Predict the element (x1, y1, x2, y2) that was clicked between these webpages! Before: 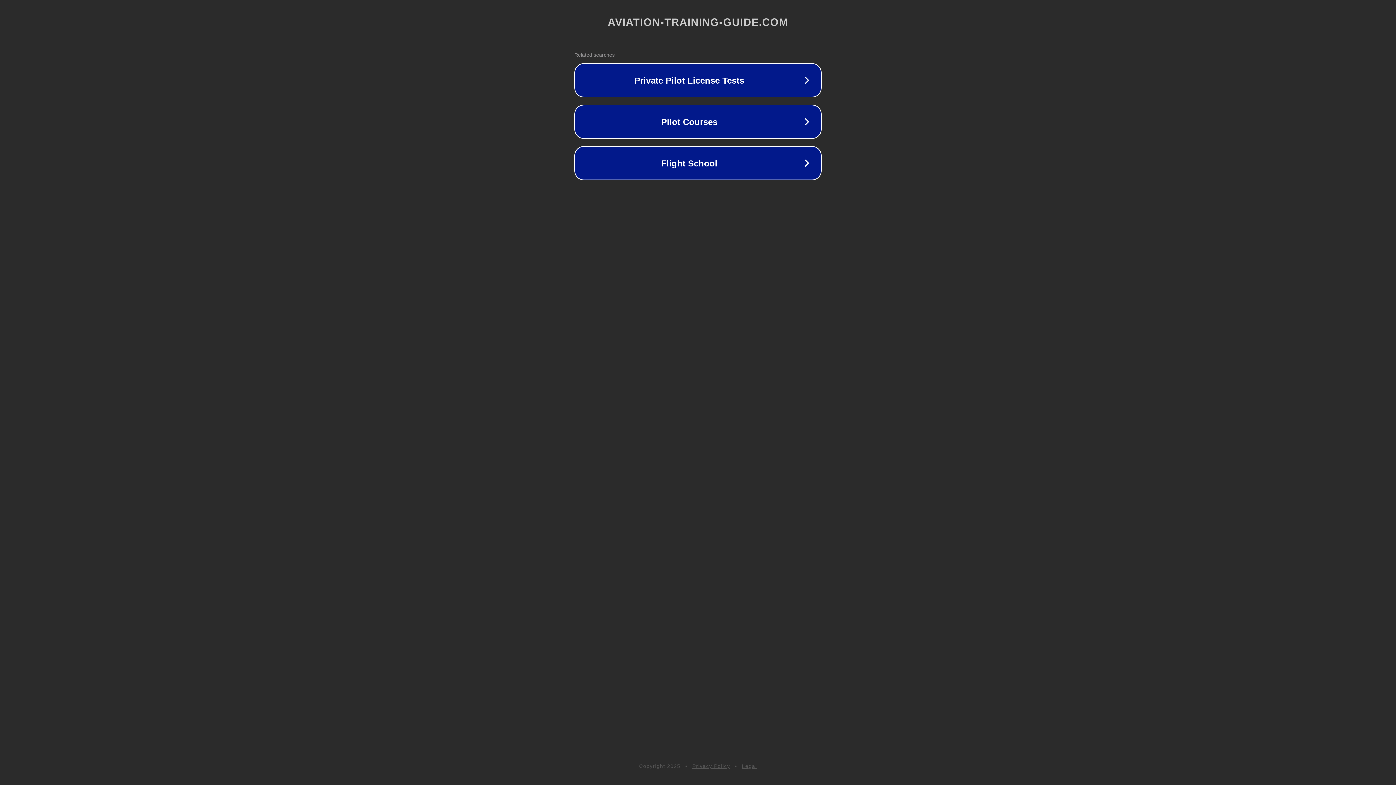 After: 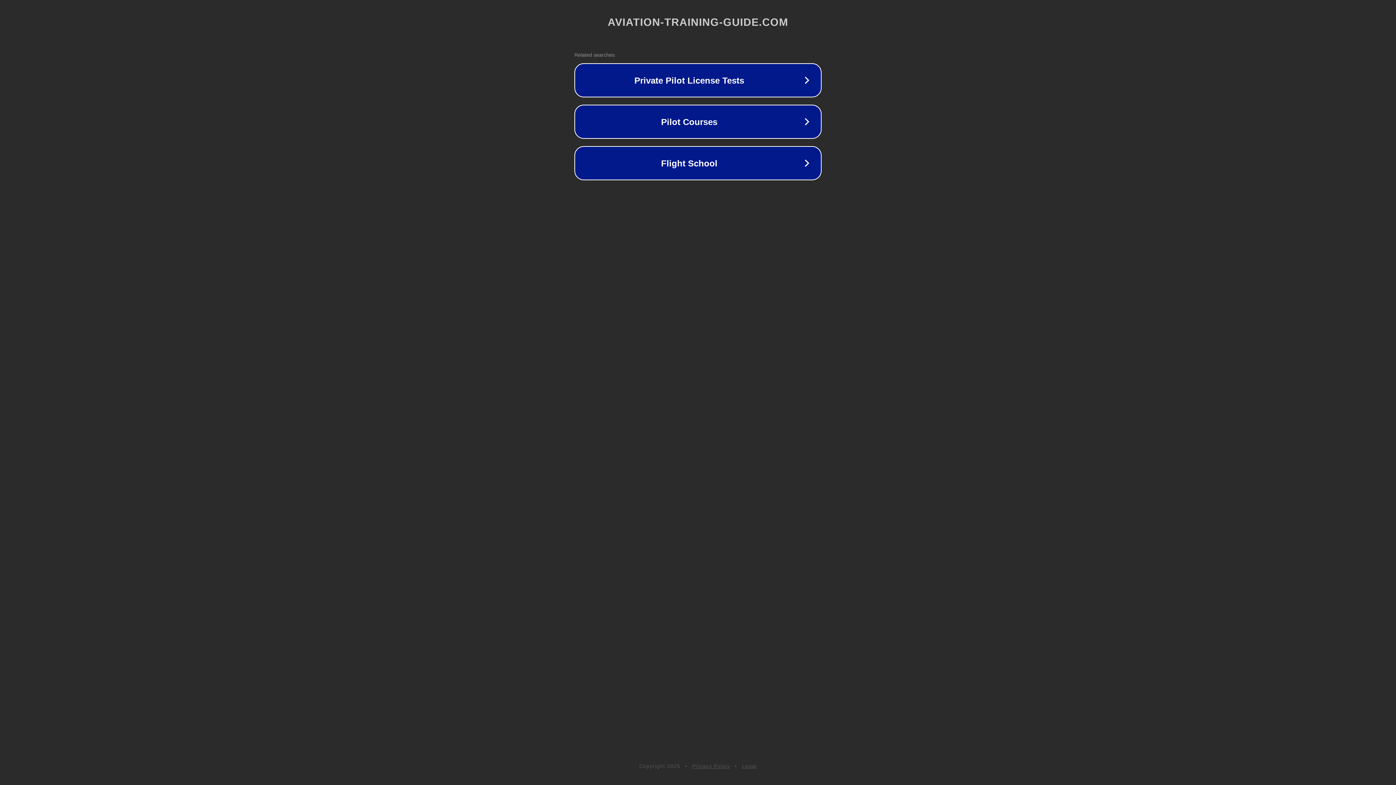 Action: bbox: (742, 763, 757, 769) label: Legal